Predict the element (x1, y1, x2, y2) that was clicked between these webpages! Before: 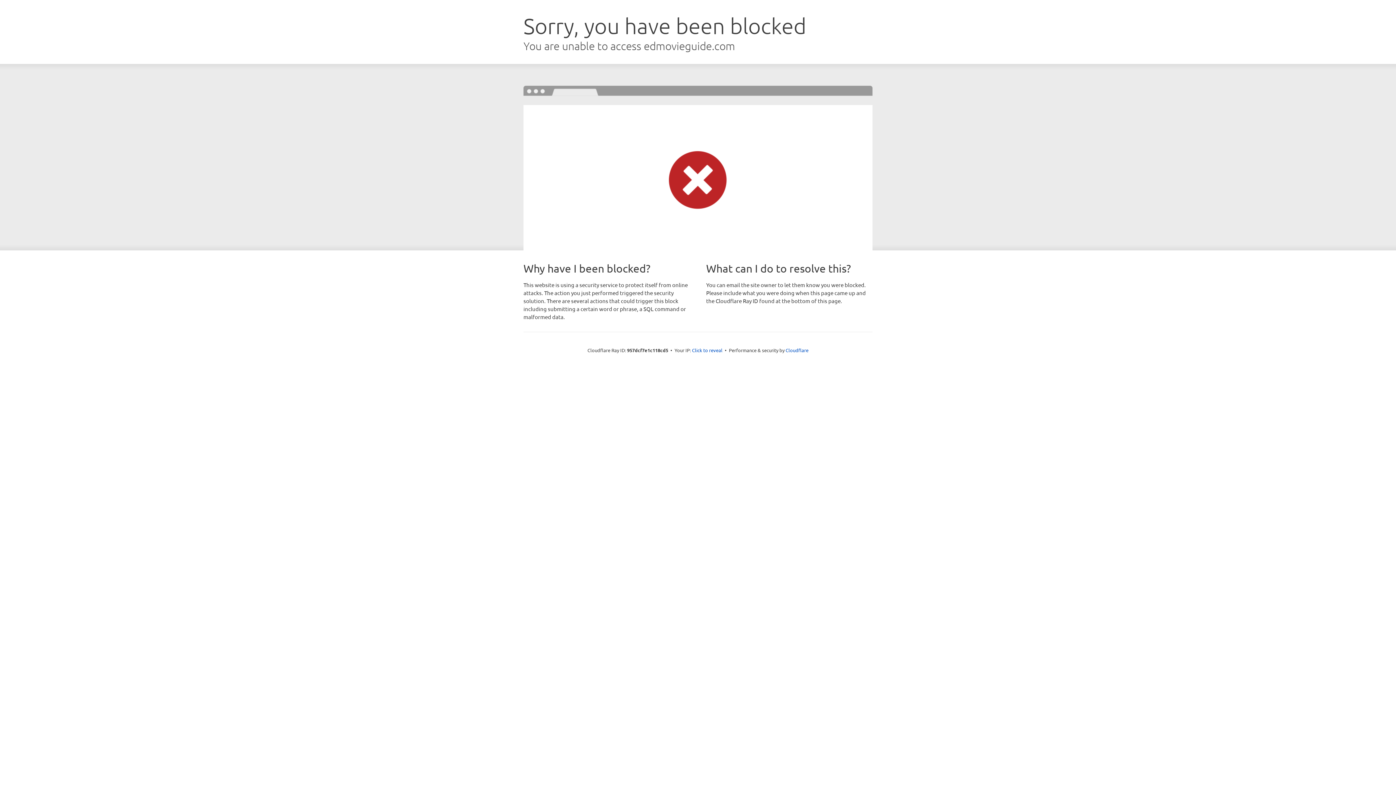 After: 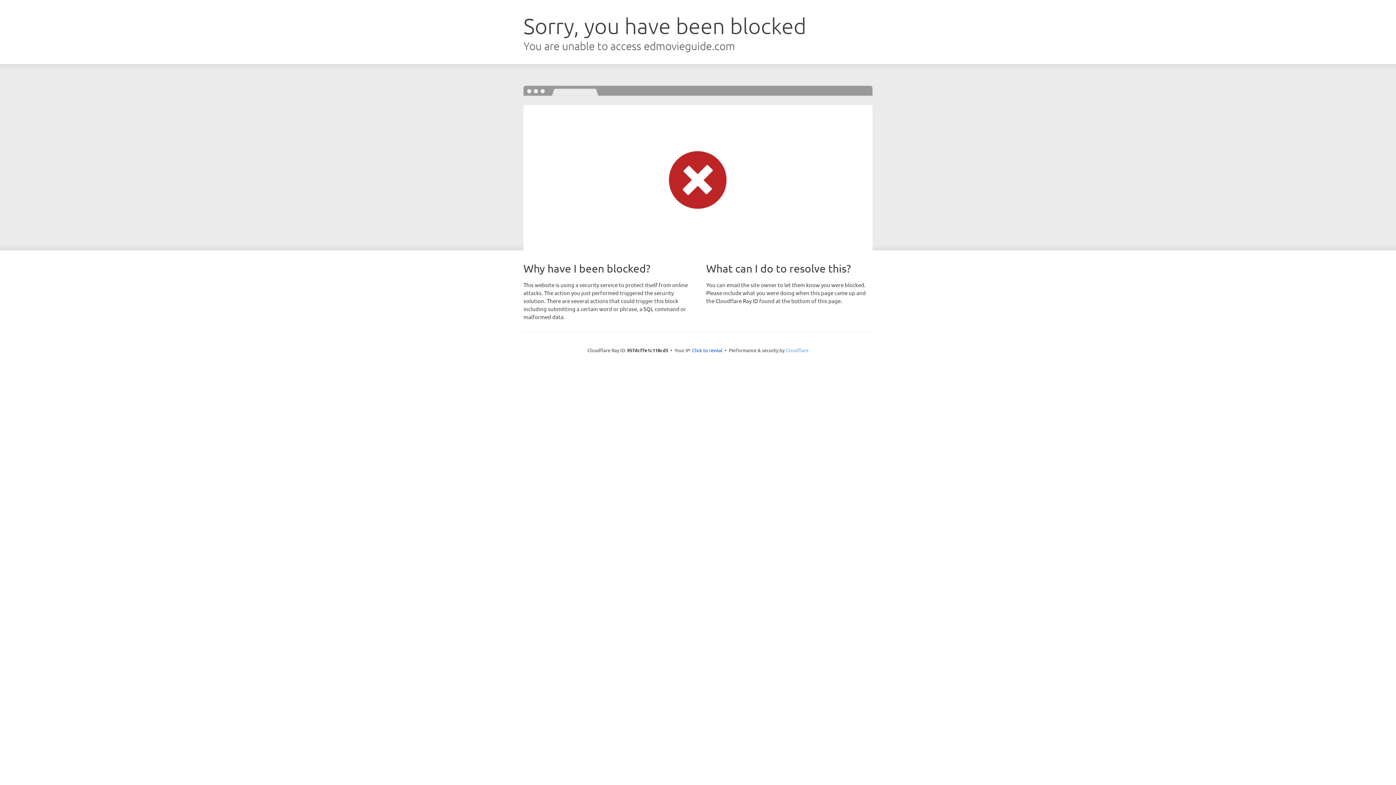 Action: label: Cloudflare bbox: (785, 347, 808, 353)